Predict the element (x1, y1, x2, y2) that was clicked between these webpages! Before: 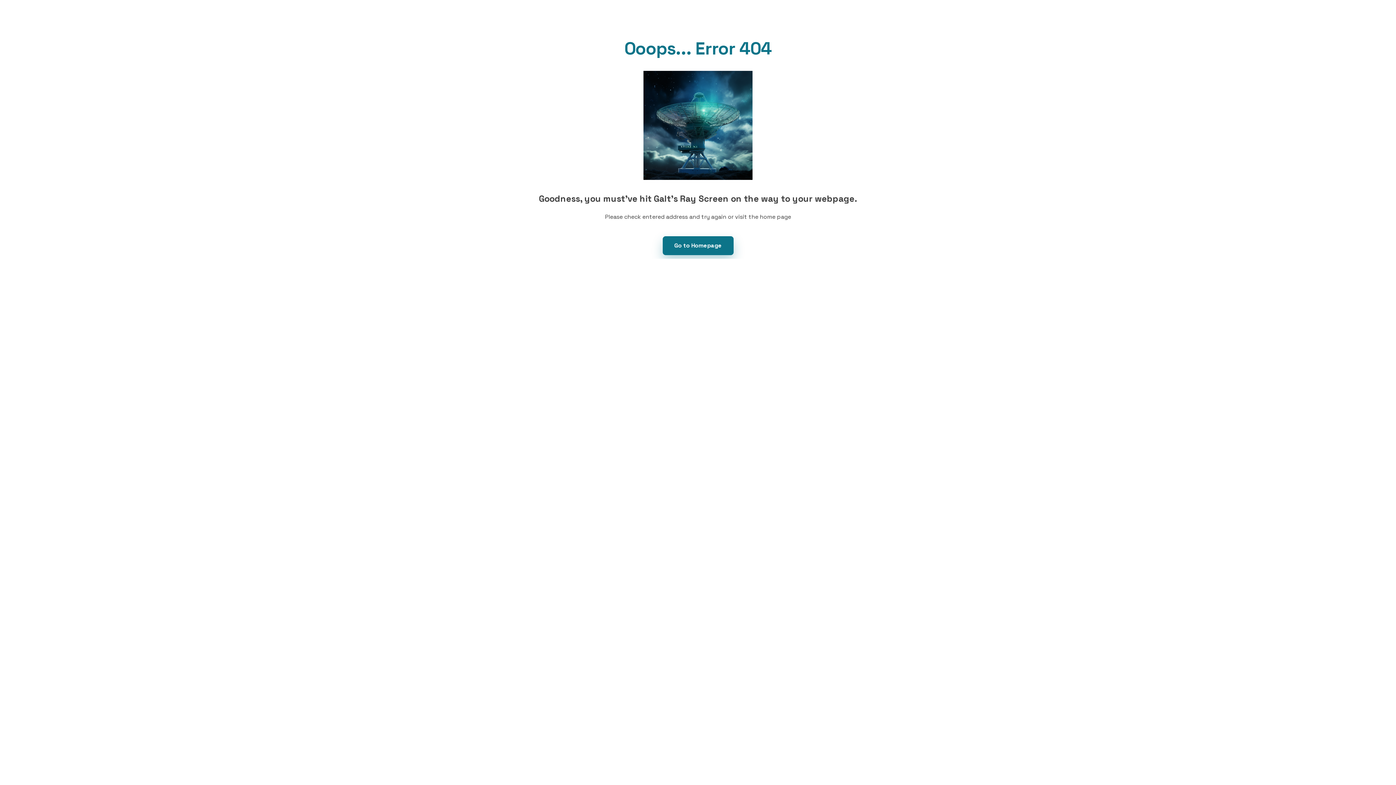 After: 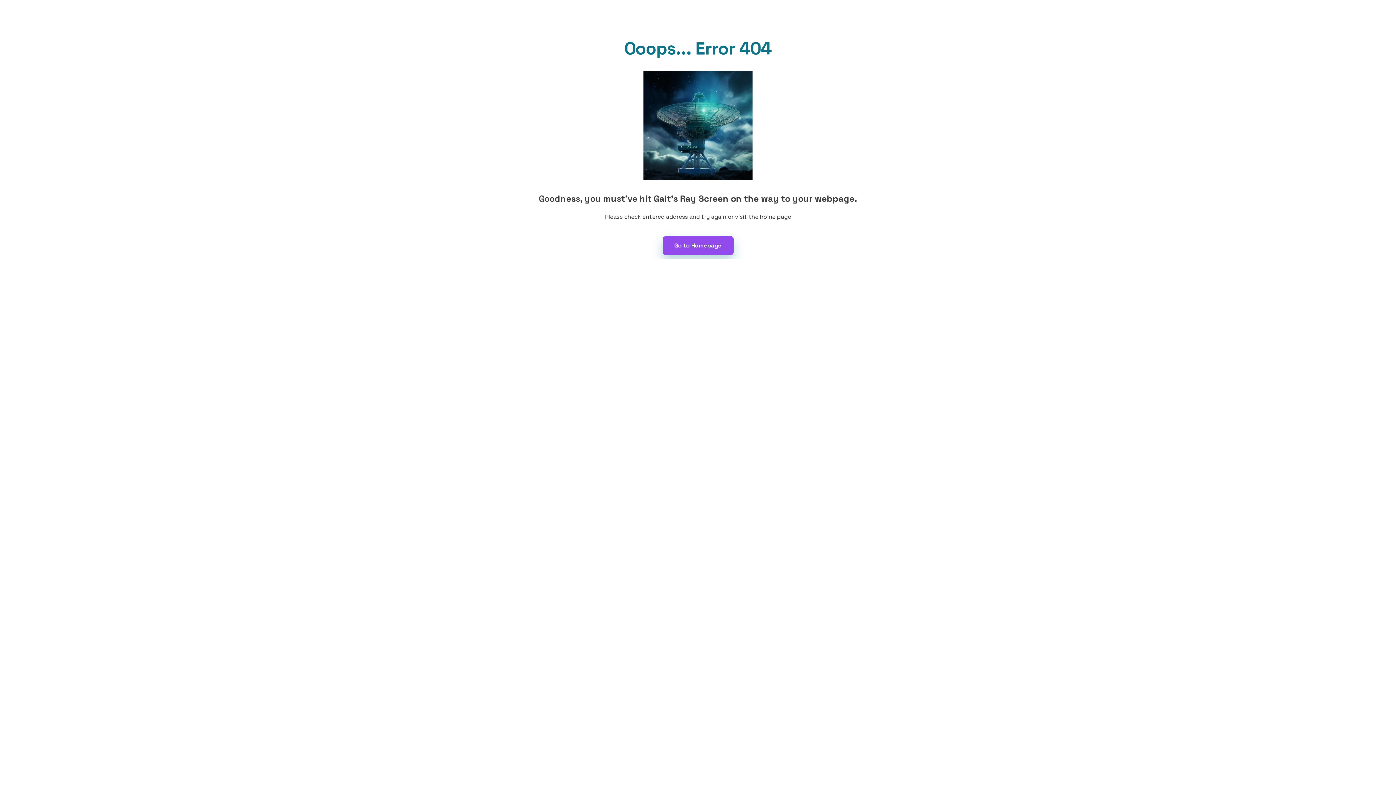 Action: bbox: (662, 236, 733, 255) label: Go to Homepage